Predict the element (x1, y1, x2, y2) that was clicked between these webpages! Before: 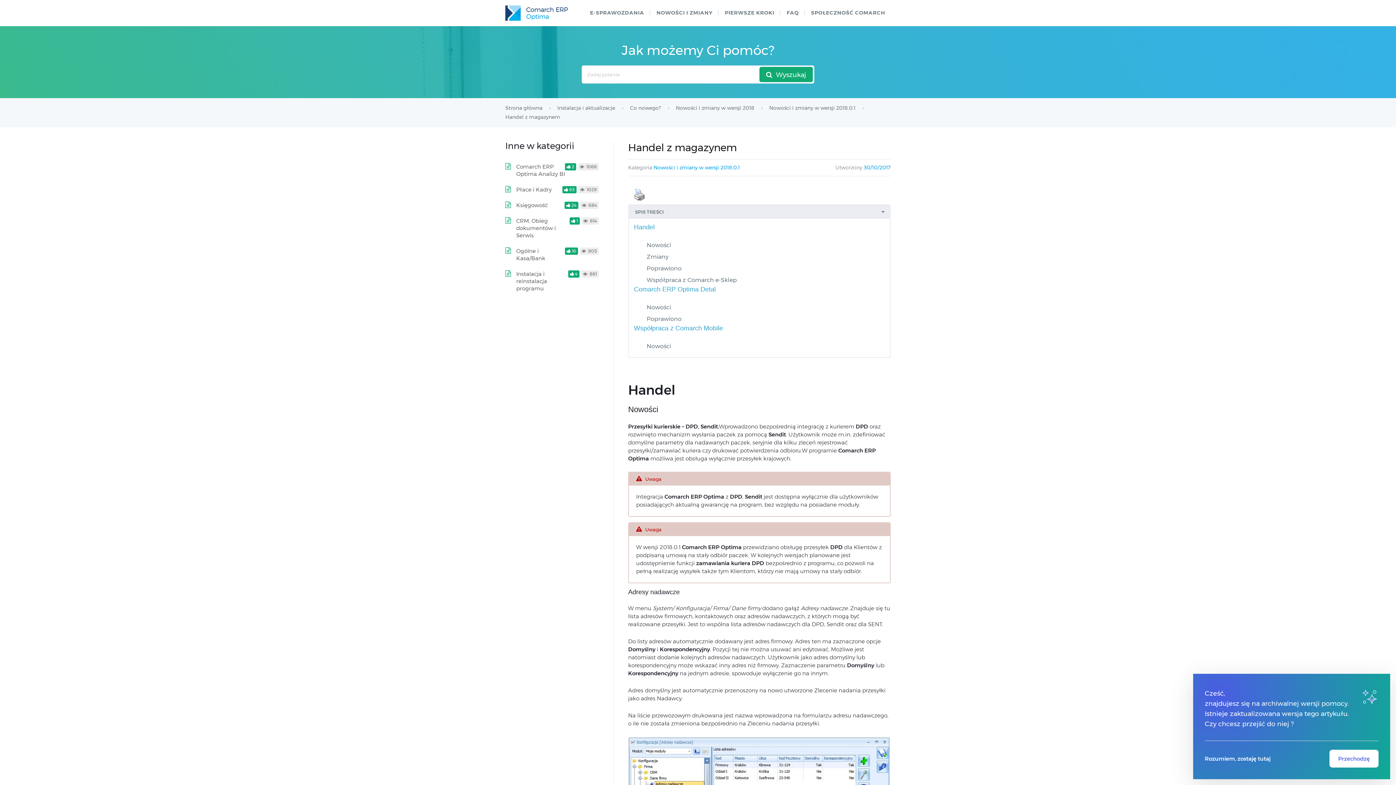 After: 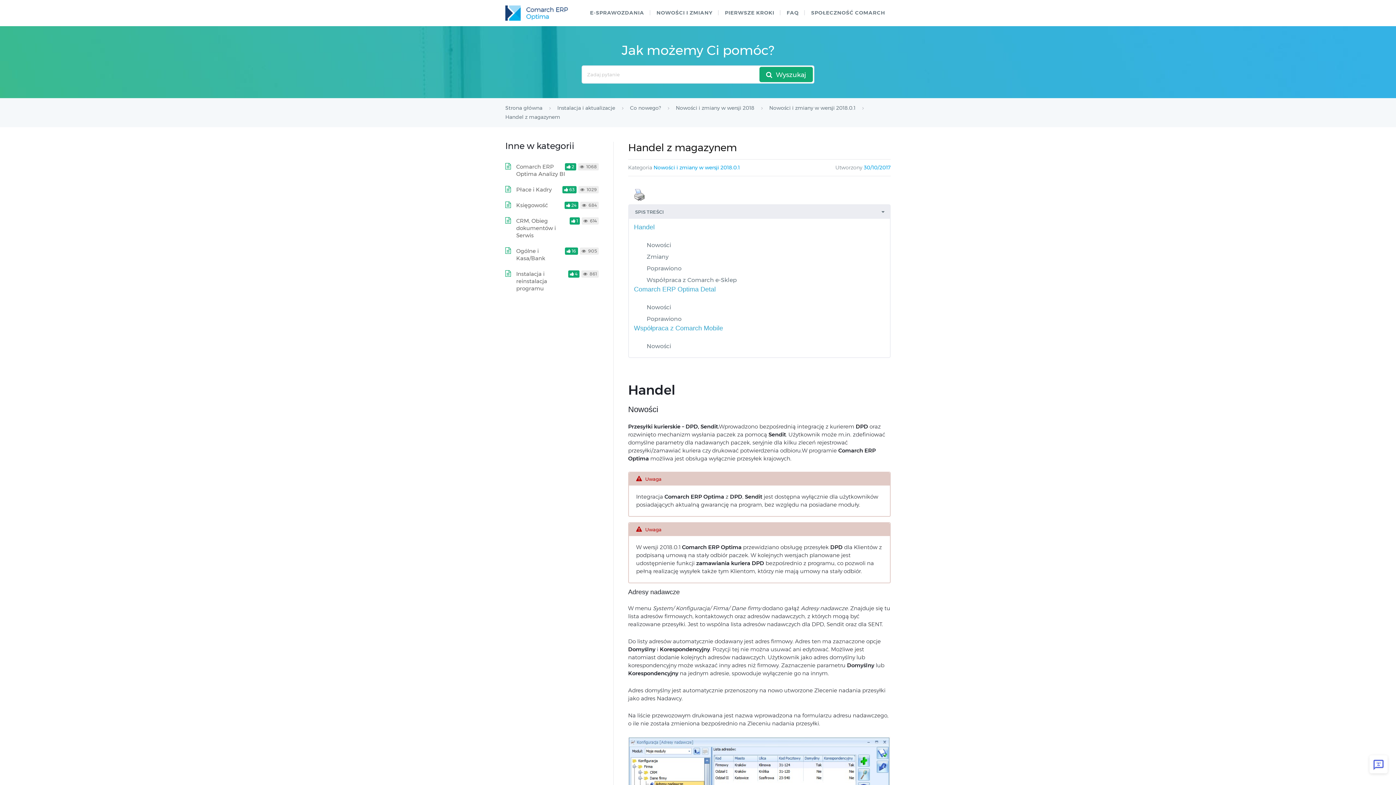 Action: bbox: (1205, 750, 1270, 768) label: Rozumiem, zostaję tutaj